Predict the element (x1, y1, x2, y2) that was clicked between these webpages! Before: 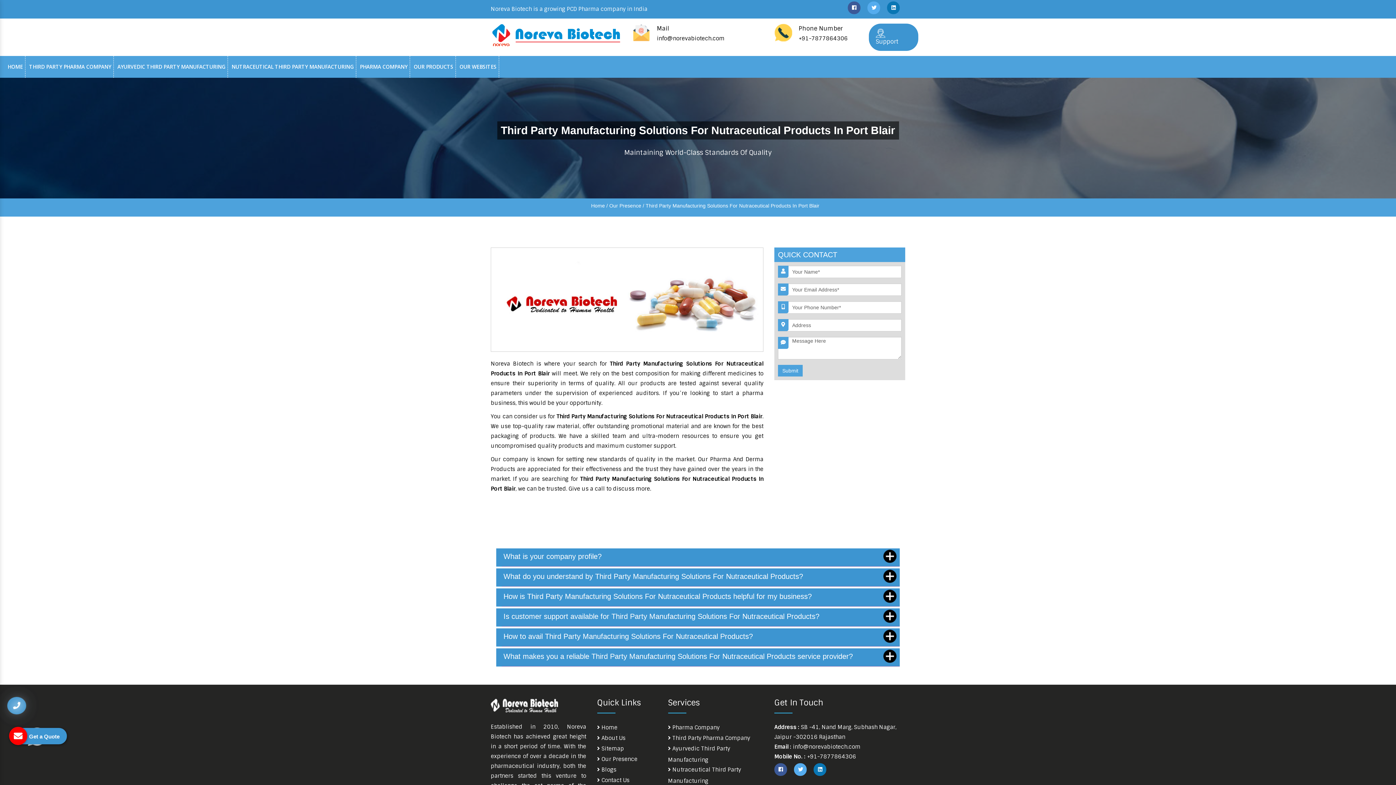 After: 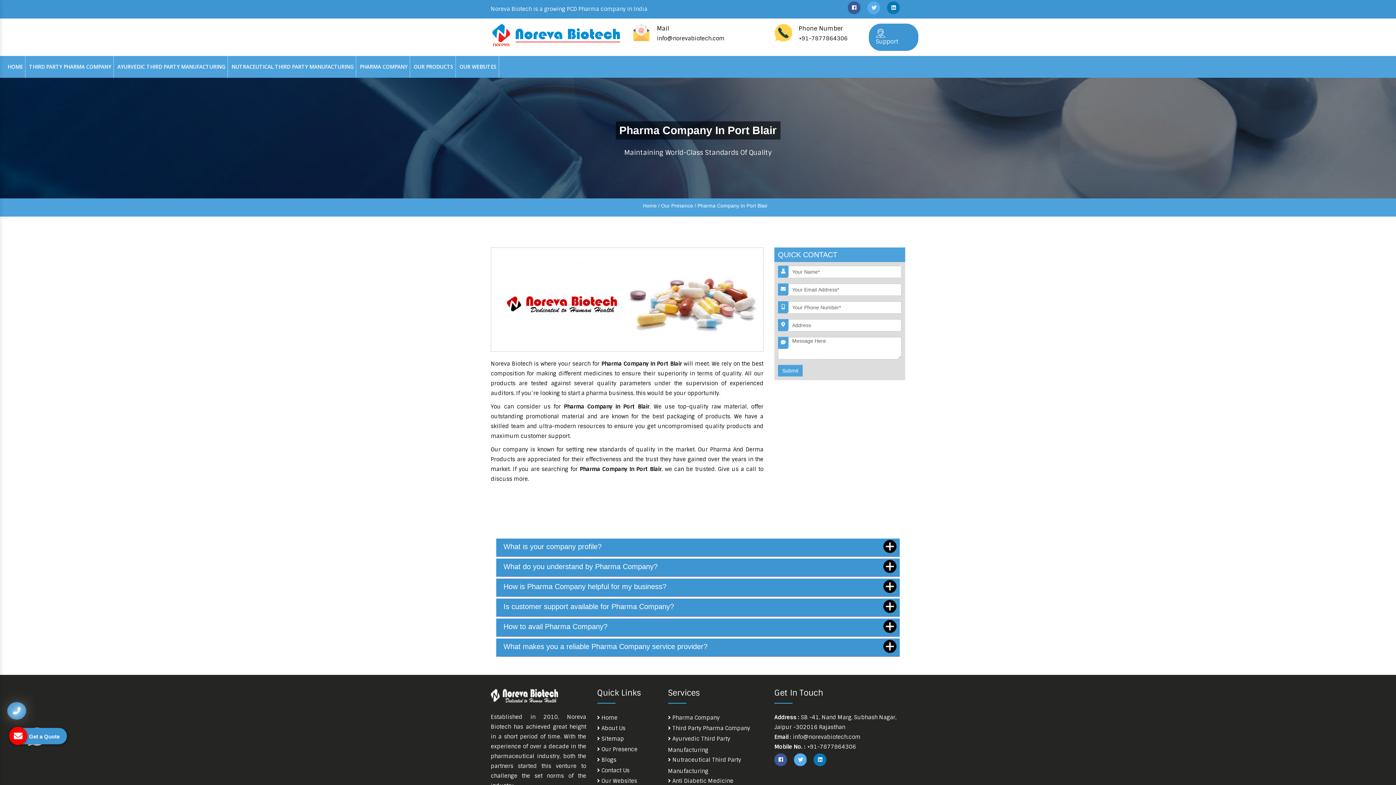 Action: label:  Pharma Company bbox: (668, 724, 719, 731)